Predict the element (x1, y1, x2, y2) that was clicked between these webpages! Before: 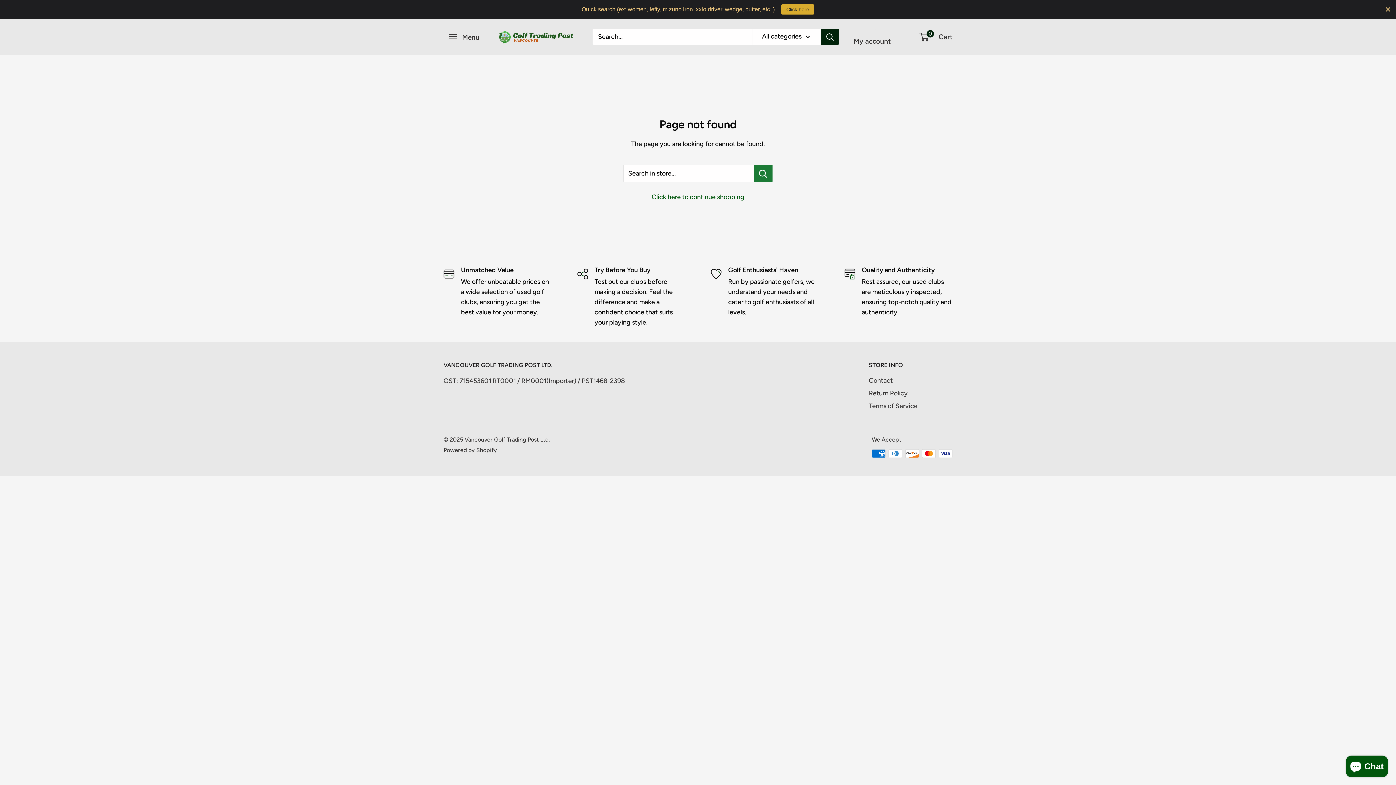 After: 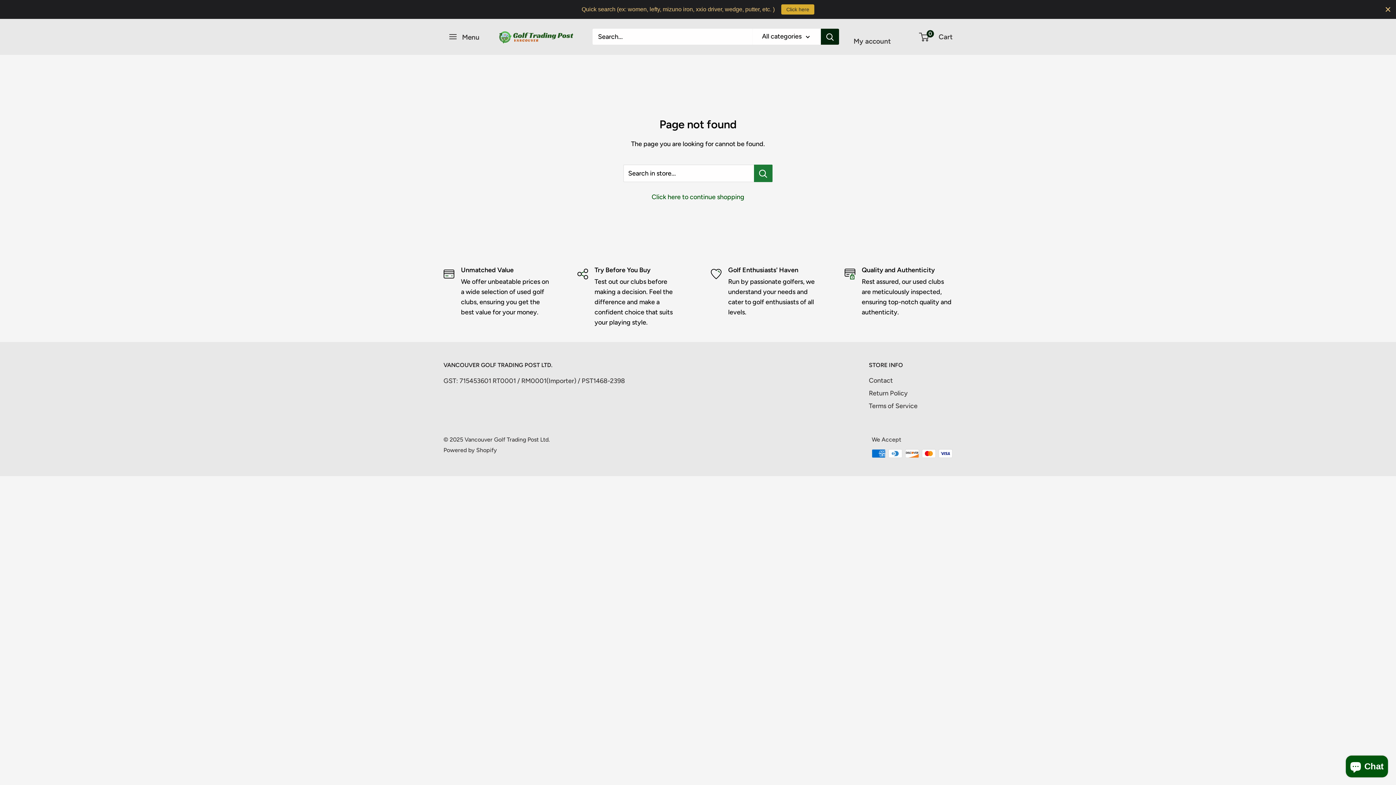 Action: bbox: (781, 4, 814, 14) label: Click here